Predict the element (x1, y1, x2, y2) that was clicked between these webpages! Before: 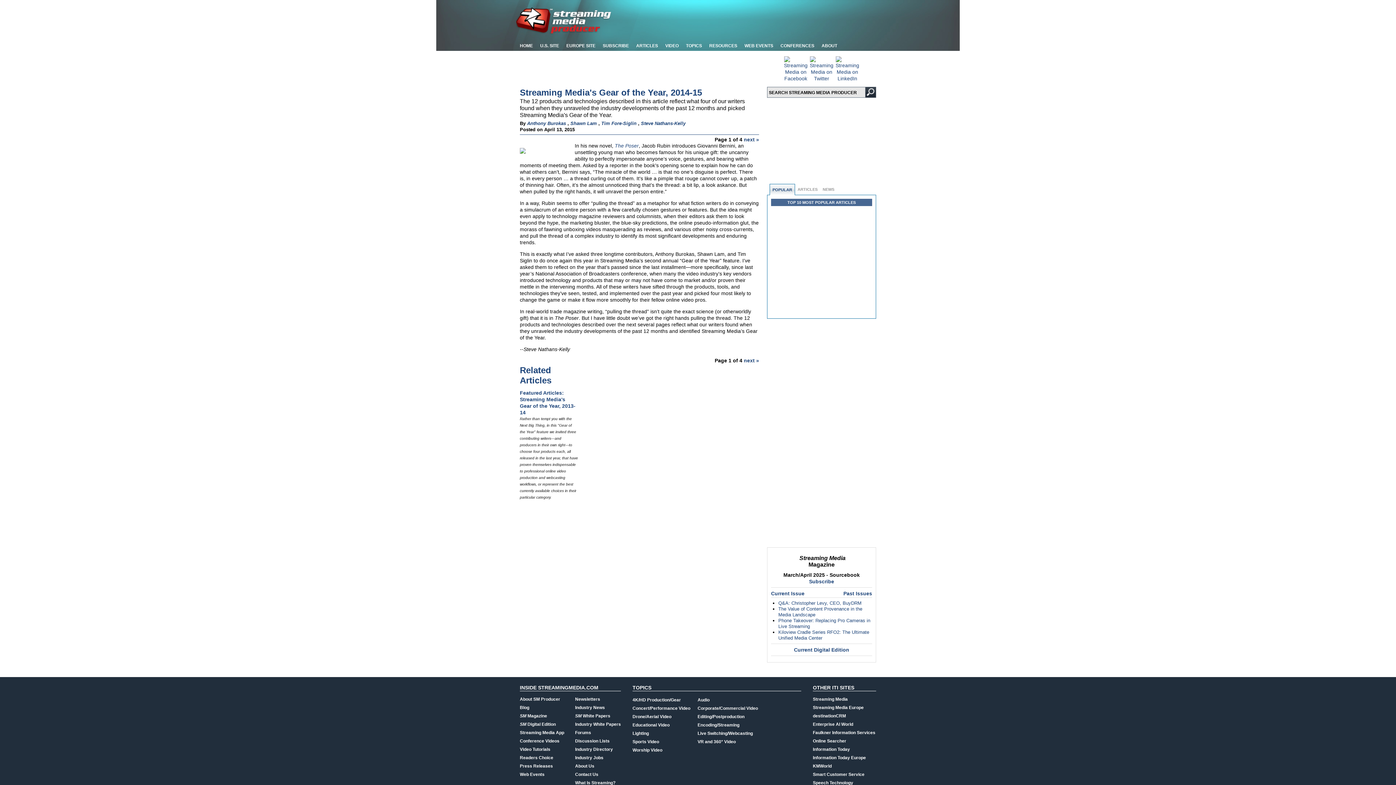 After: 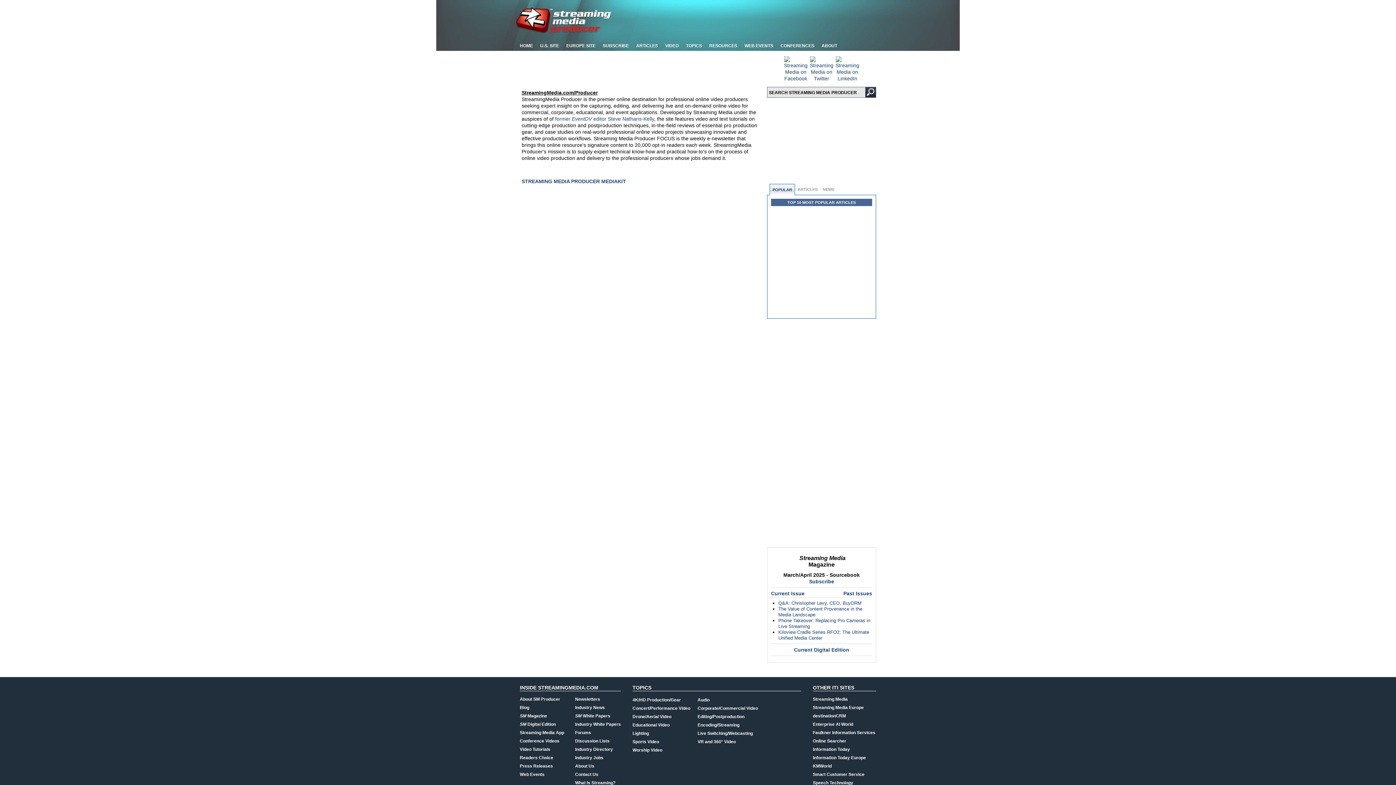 Action: label: ABOUT bbox: (818, 40, 841, 51)